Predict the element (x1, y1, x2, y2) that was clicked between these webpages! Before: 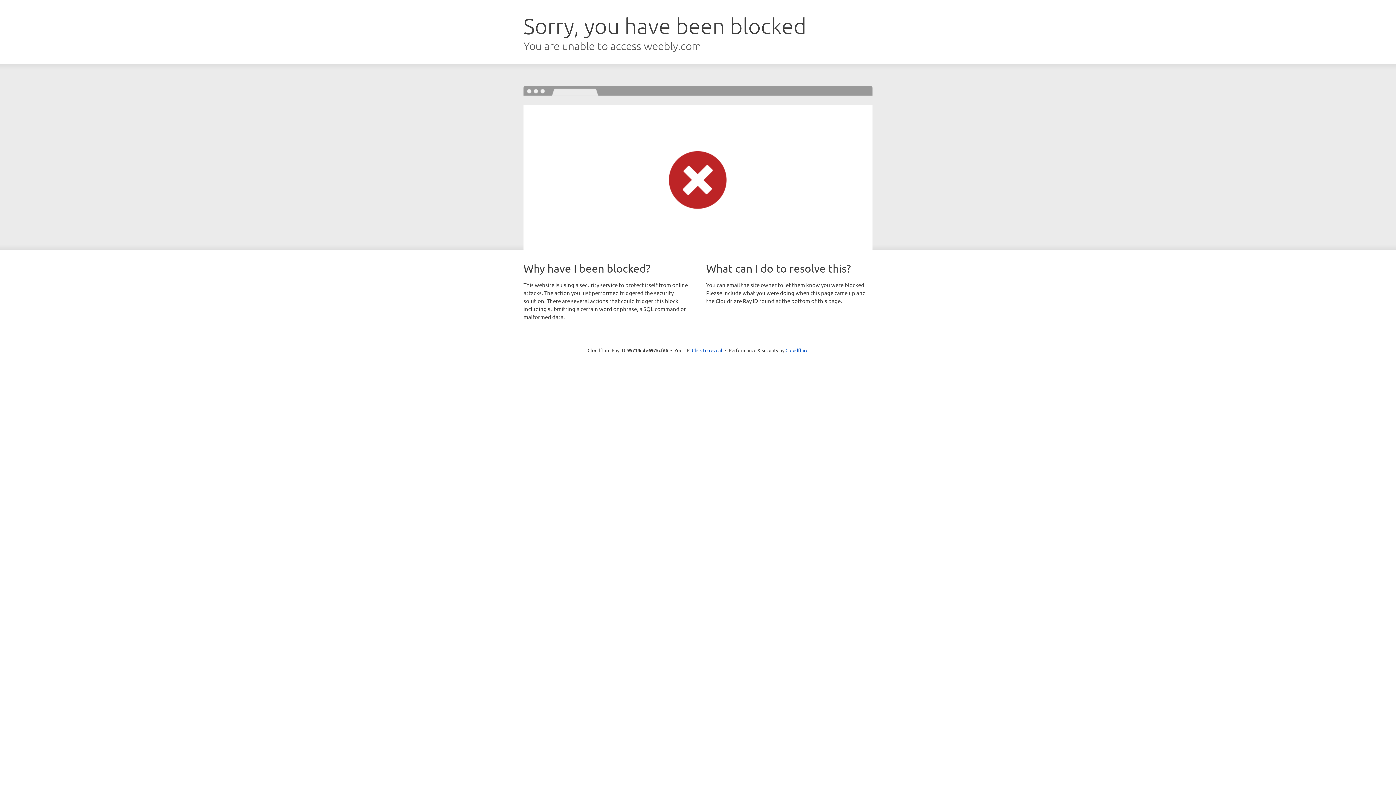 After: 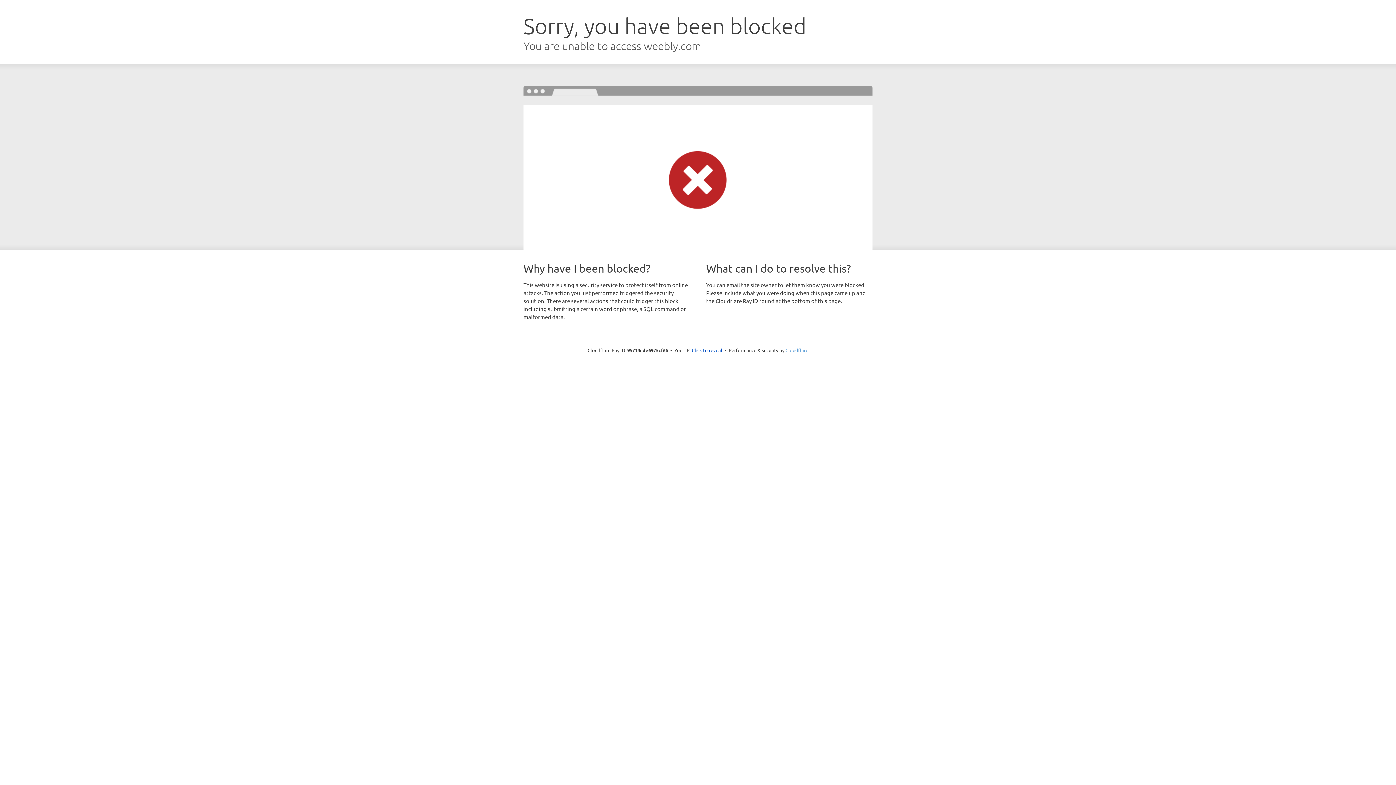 Action: bbox: (785, 347, 808, 353) label: Cloudflare